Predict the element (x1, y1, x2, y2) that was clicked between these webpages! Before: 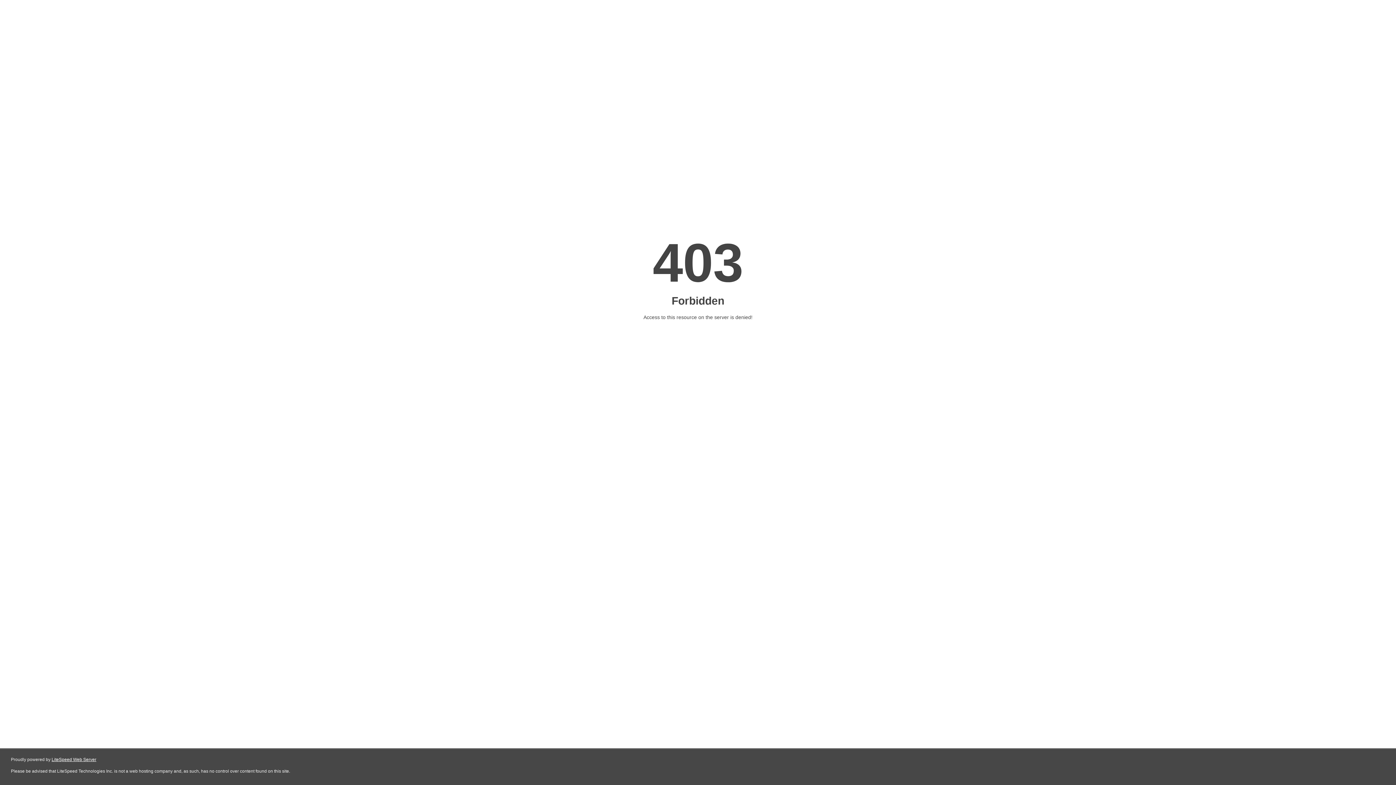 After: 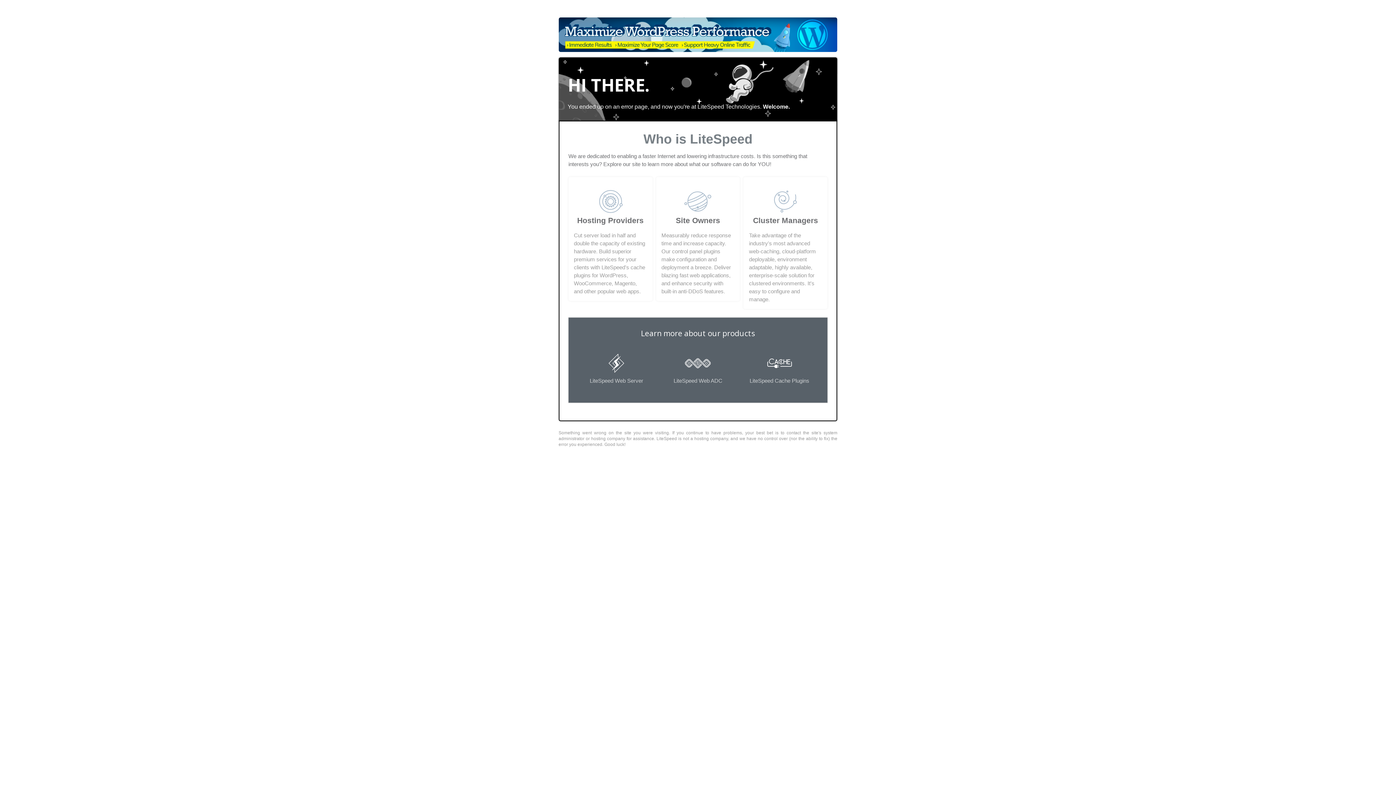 Action: label: LiteSpeed Web Server bbox: (51, 757, 96, 762)